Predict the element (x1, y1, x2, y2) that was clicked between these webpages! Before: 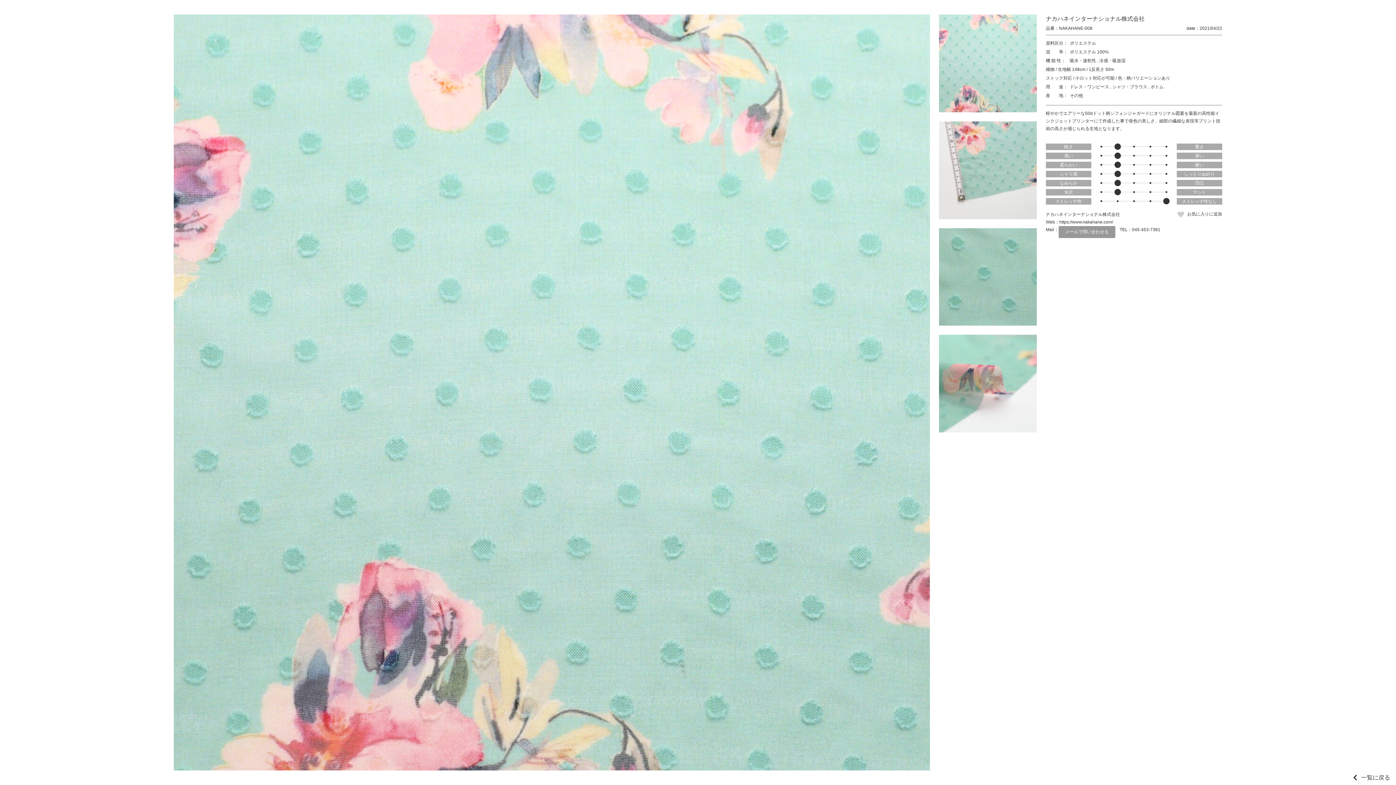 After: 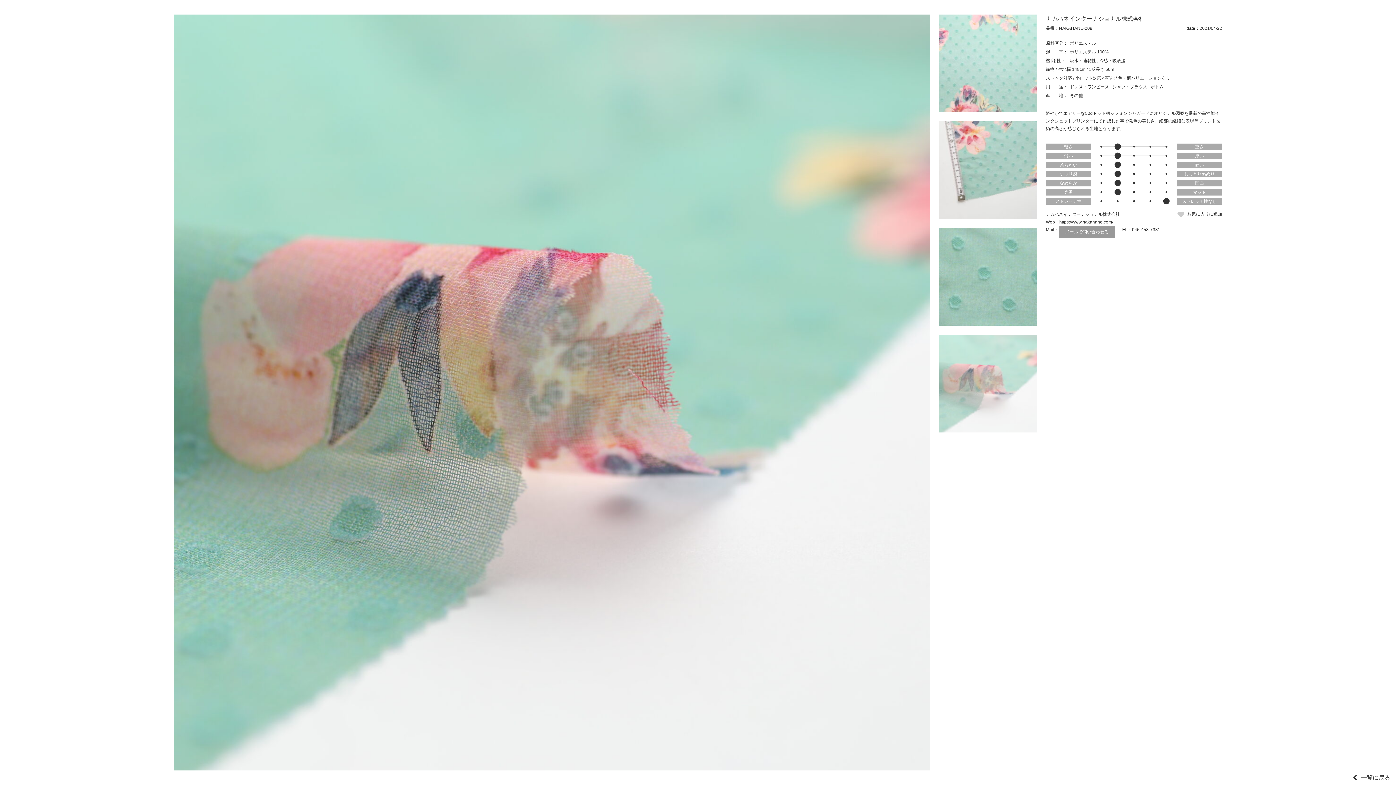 Action: bbox: (939, 426, 1037, 432)